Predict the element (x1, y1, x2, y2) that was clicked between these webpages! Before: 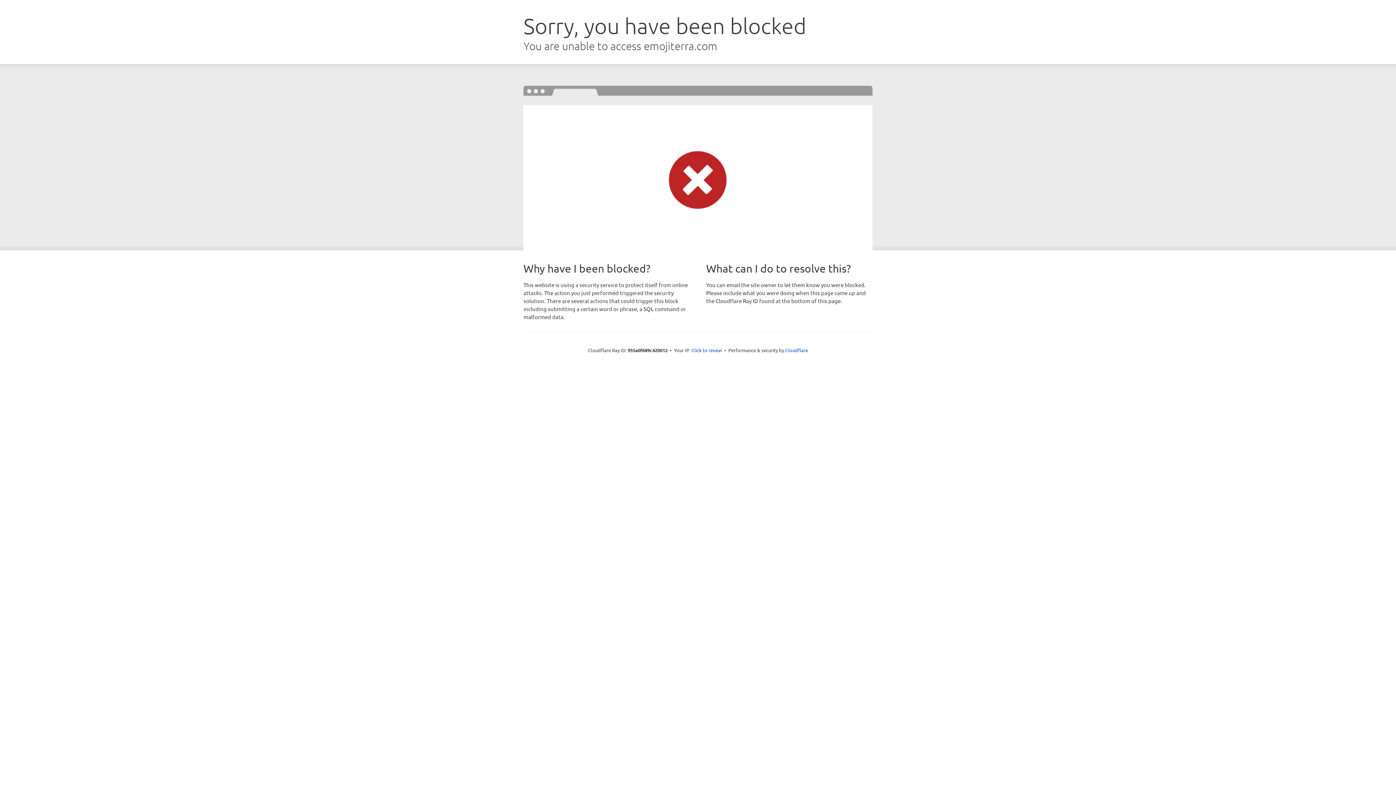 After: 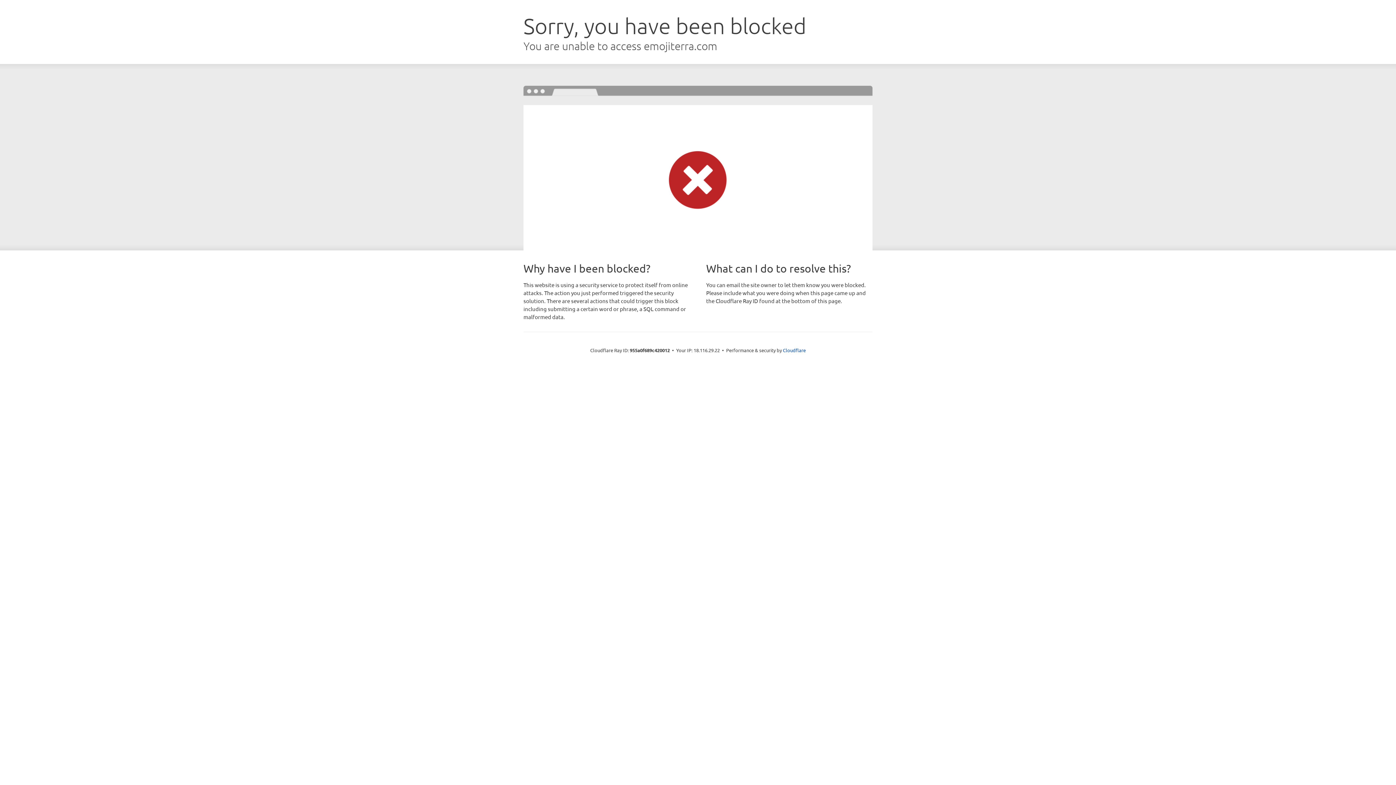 Action: label: Click to reveal bbox: (691, 346, 722, 353)